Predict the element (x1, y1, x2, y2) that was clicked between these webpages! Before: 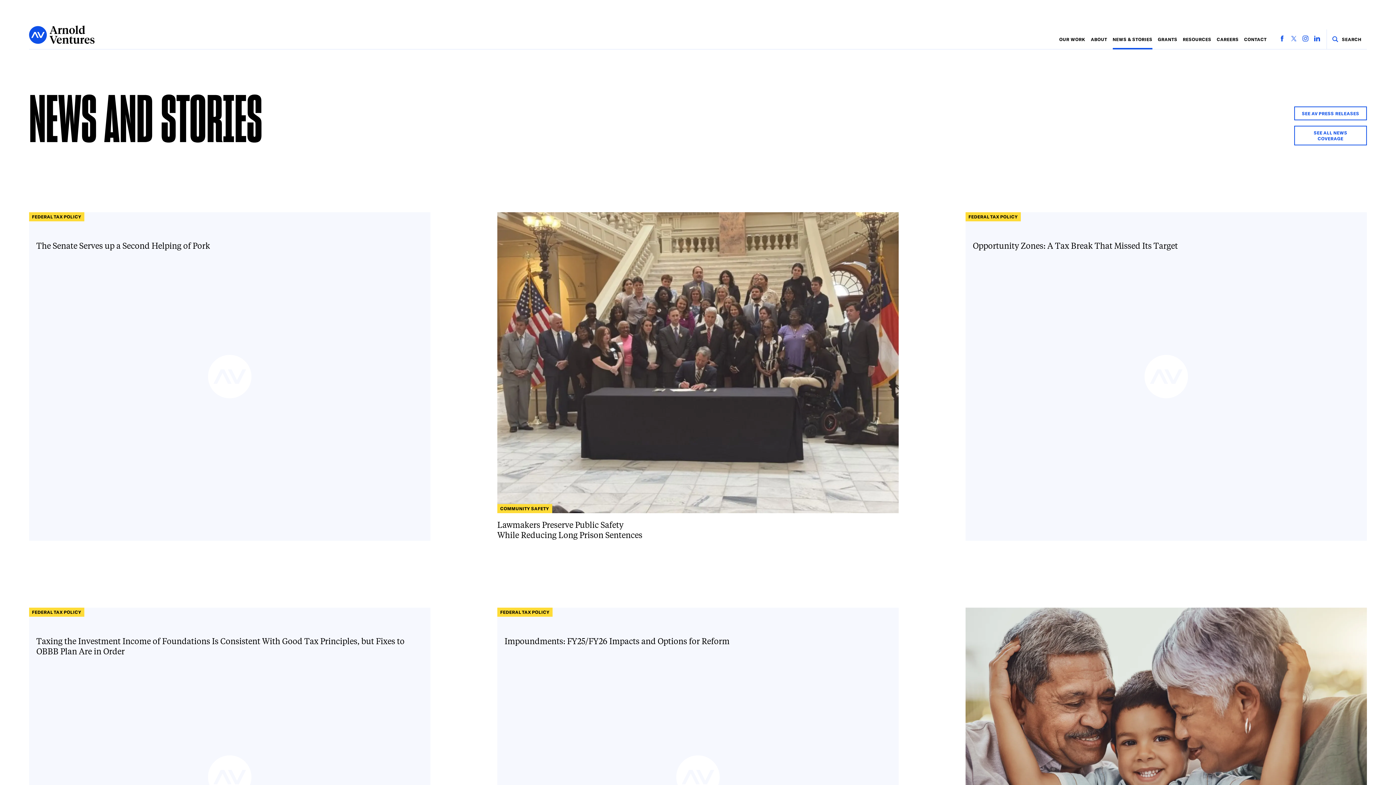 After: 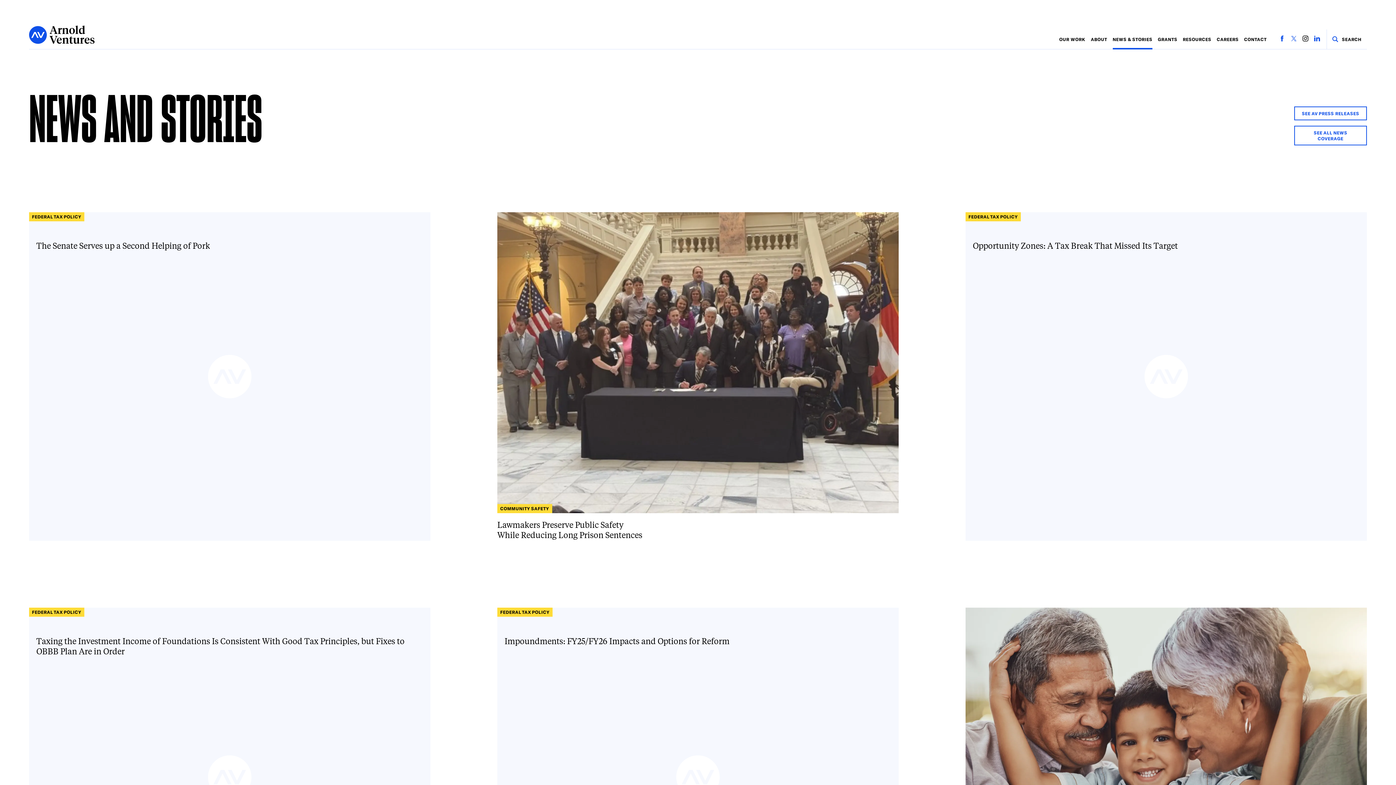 Action: label: Follow us on Instagram bbox: (1300, 35, 1311, 42)